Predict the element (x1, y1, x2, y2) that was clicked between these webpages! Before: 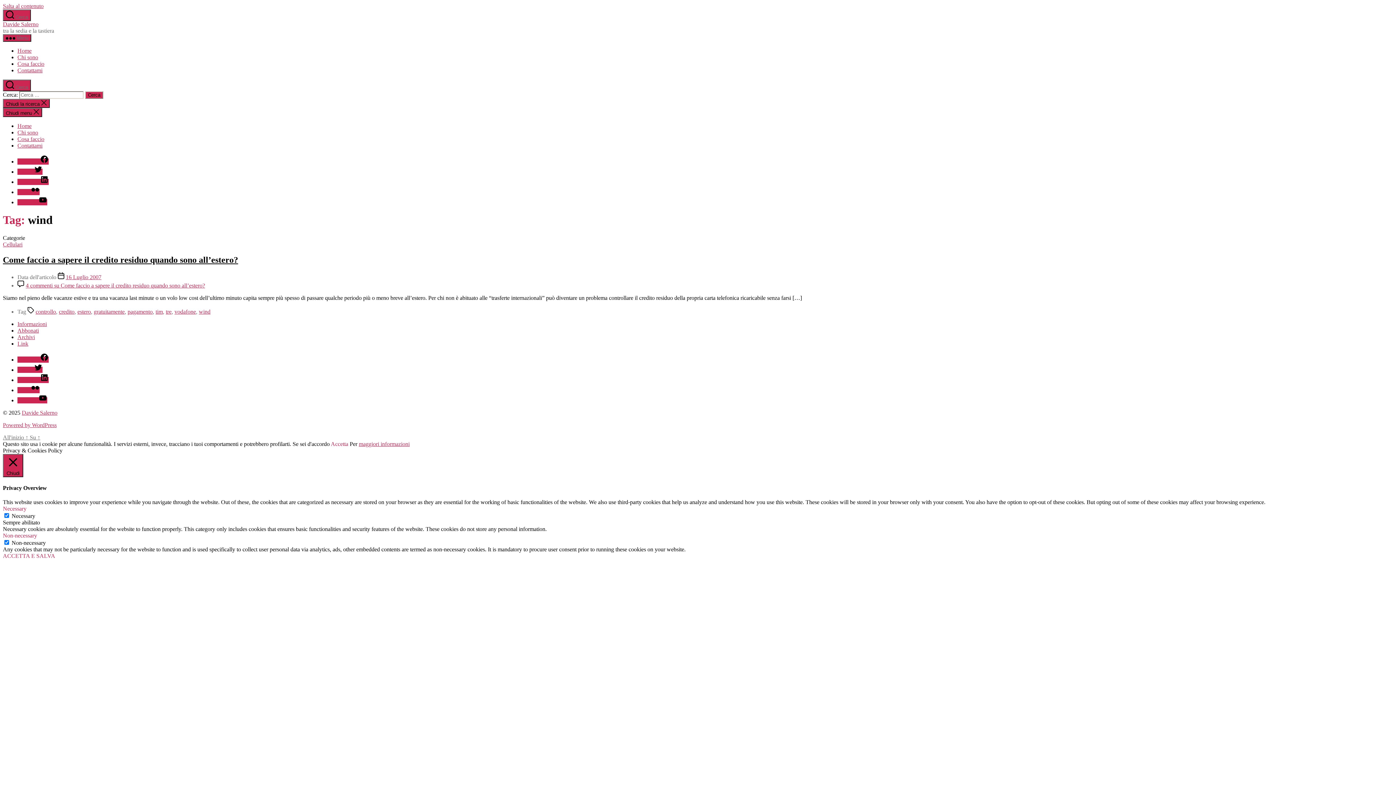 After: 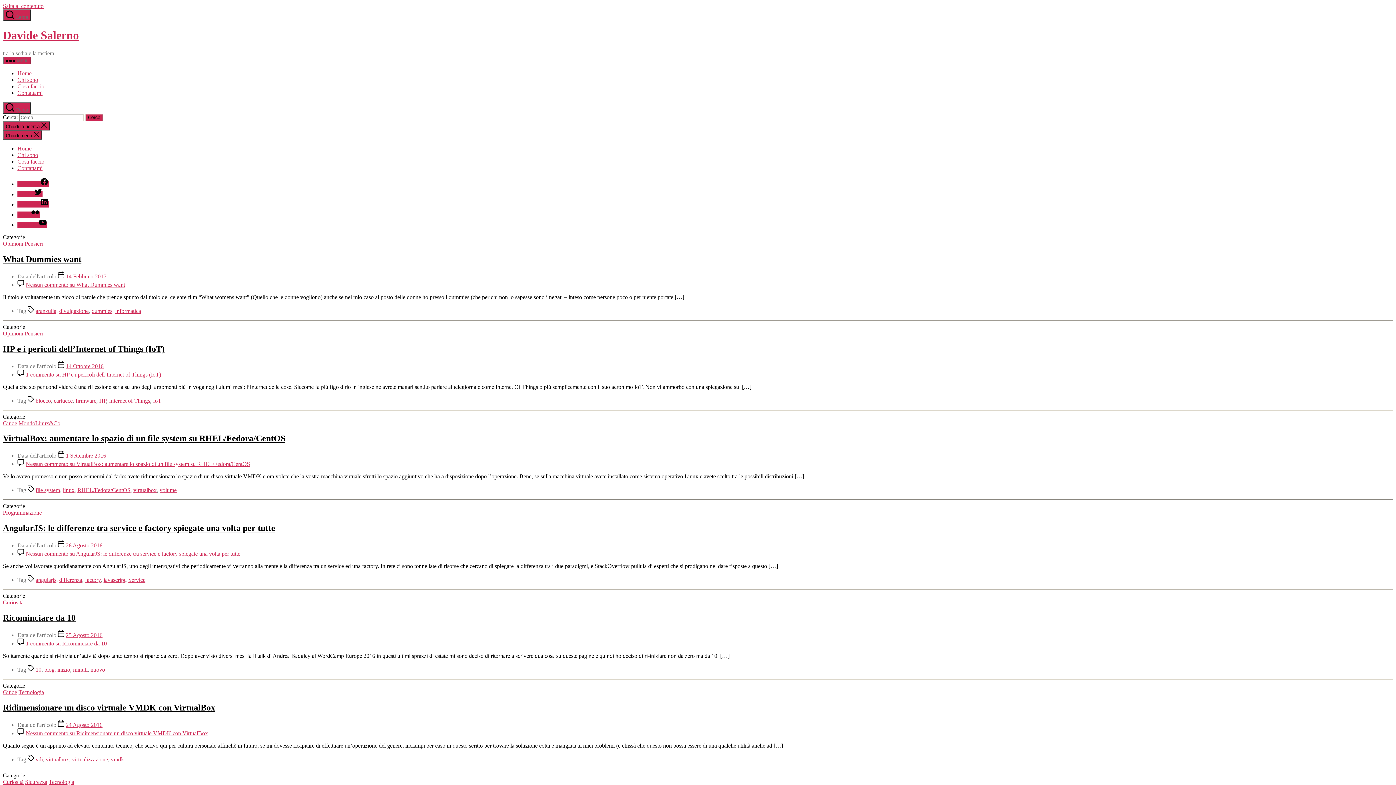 Action: label: Davide Salerno bbox: (21, 409, 57, 415)